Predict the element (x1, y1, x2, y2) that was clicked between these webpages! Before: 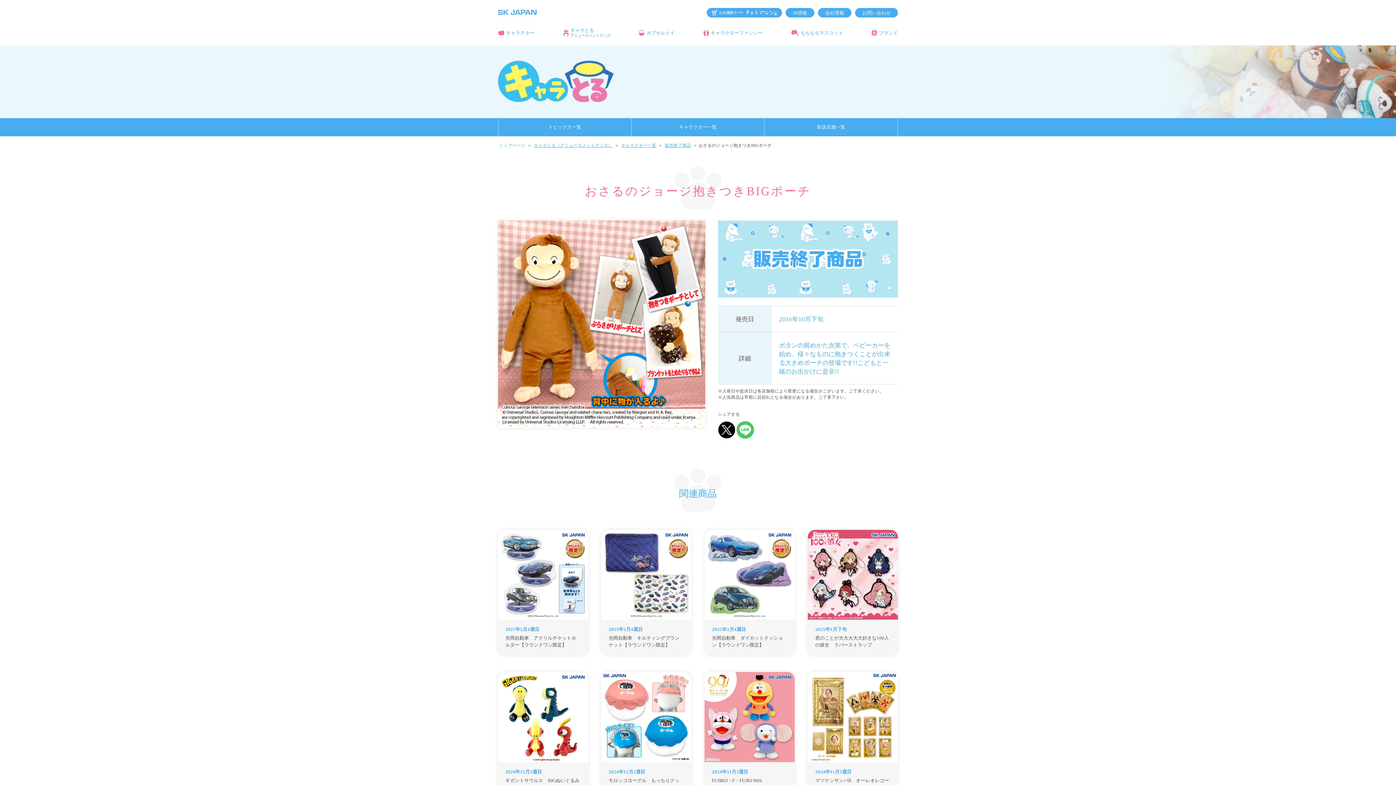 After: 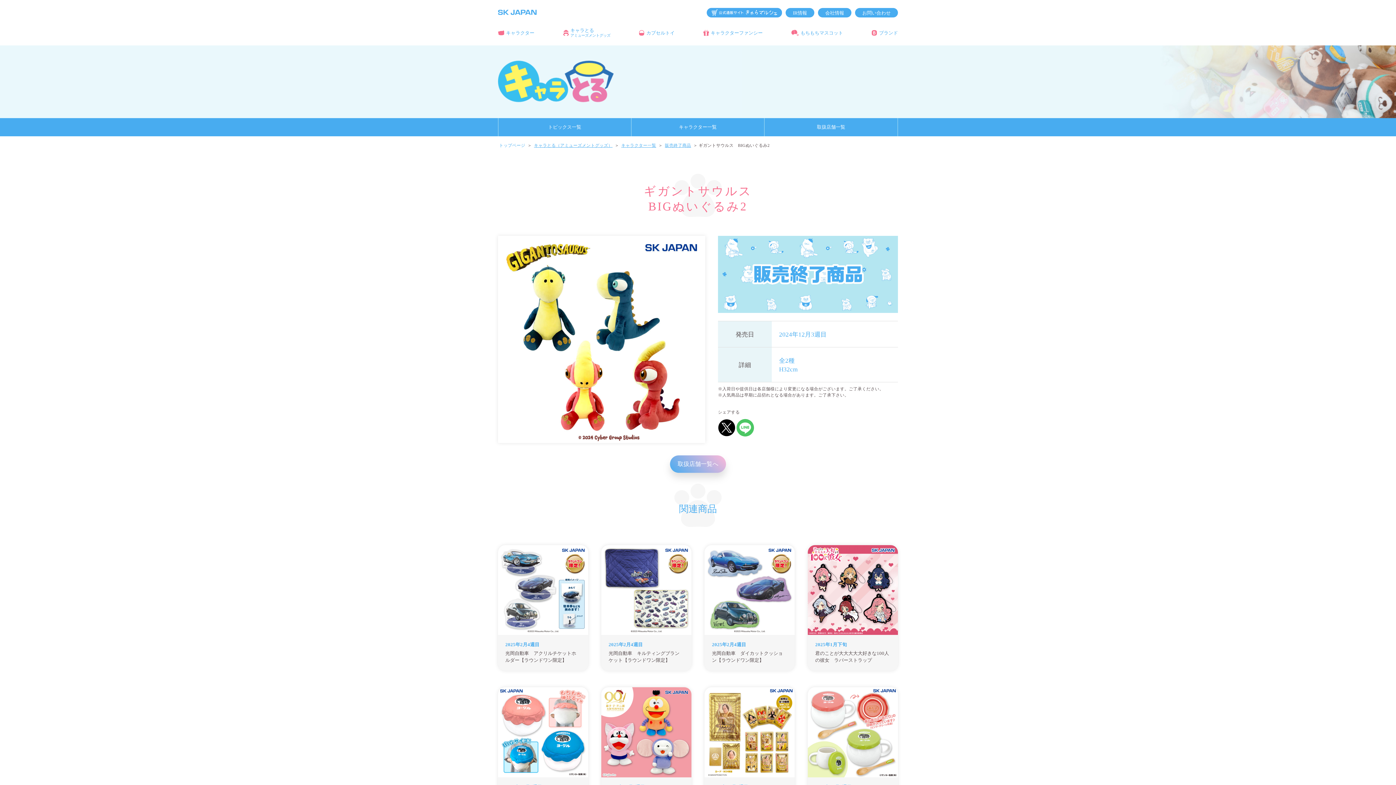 Action: label: 2024年12月3週目

ギガントサウルス　BIGぬいぐるみ2 bbox: (498, 672, 588, 798)